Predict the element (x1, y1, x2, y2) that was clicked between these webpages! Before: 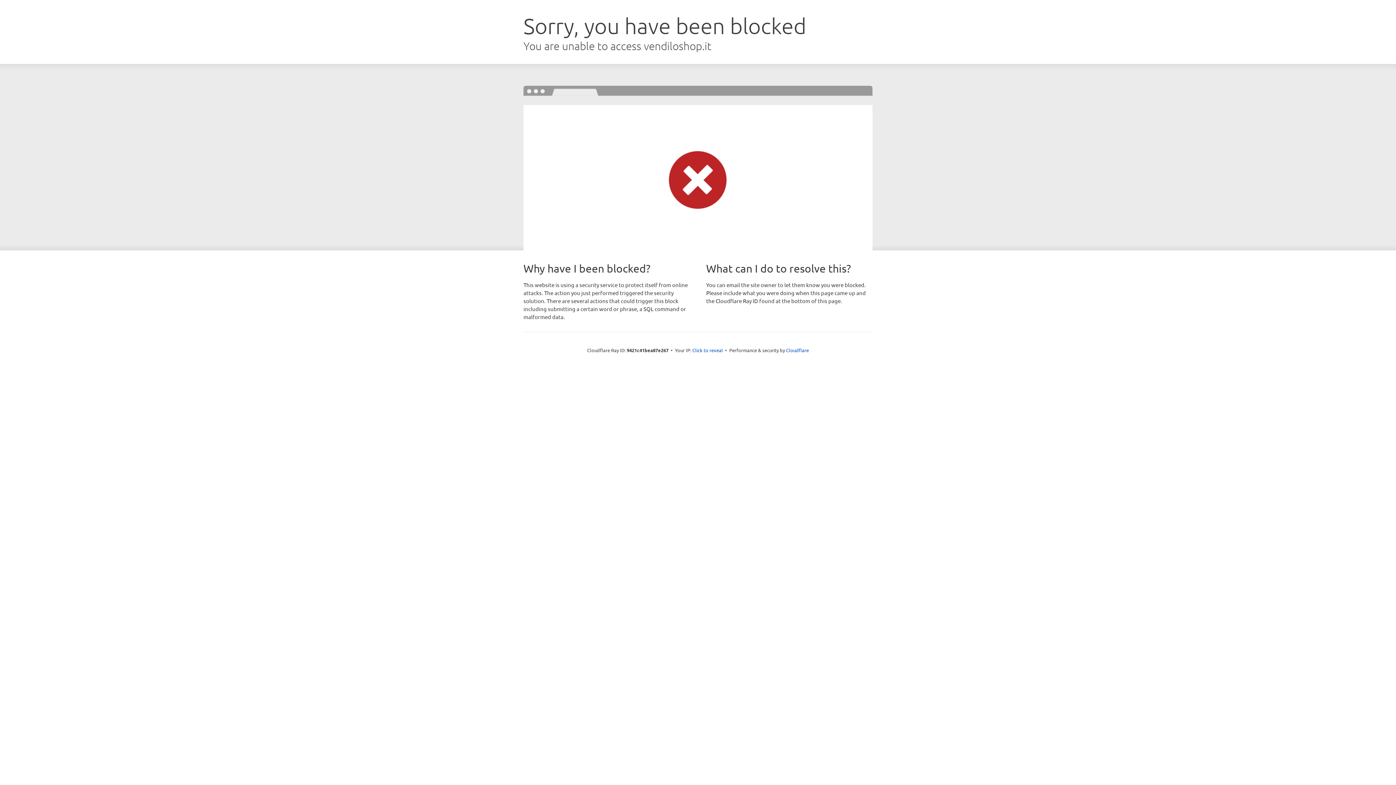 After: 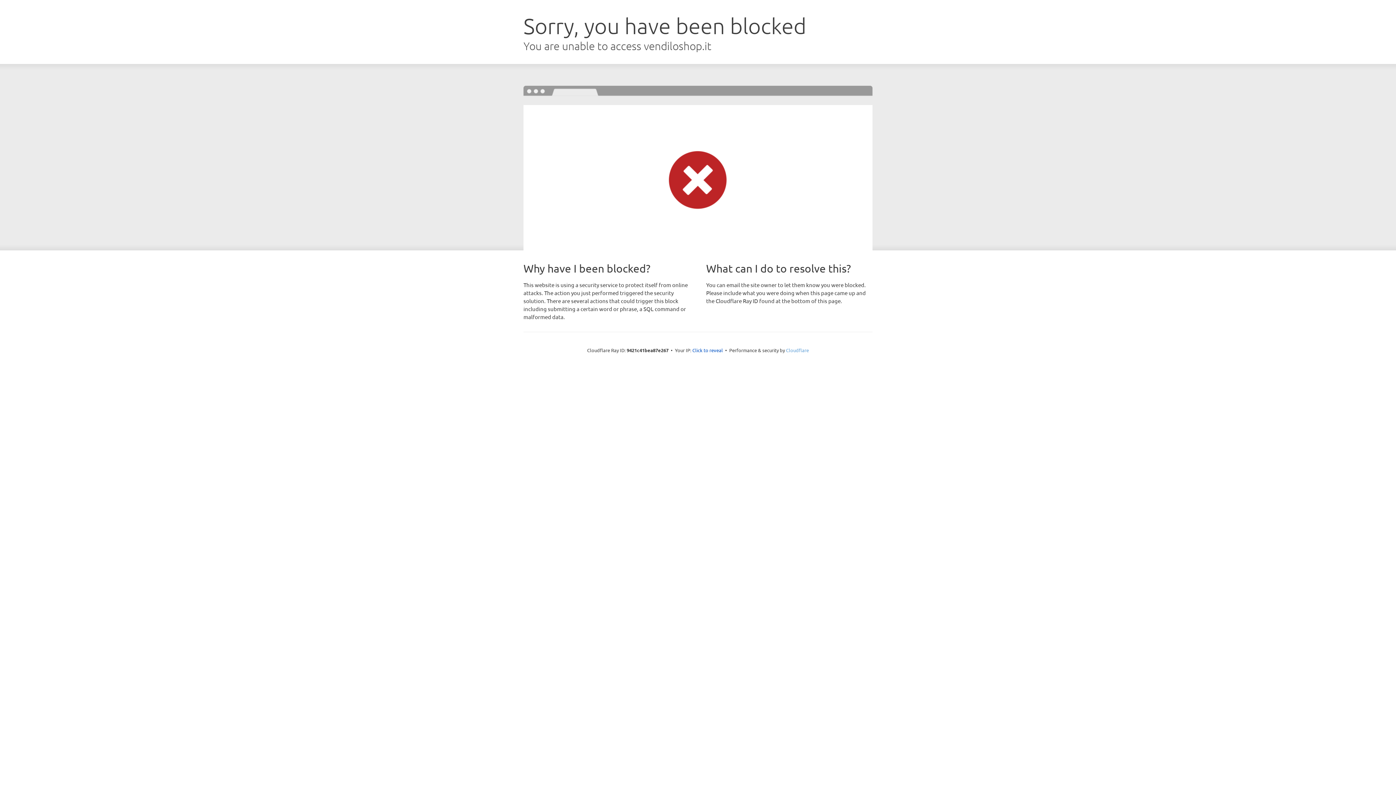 Action: label: Cloudflare bbox: (786, 347, 809, 353)